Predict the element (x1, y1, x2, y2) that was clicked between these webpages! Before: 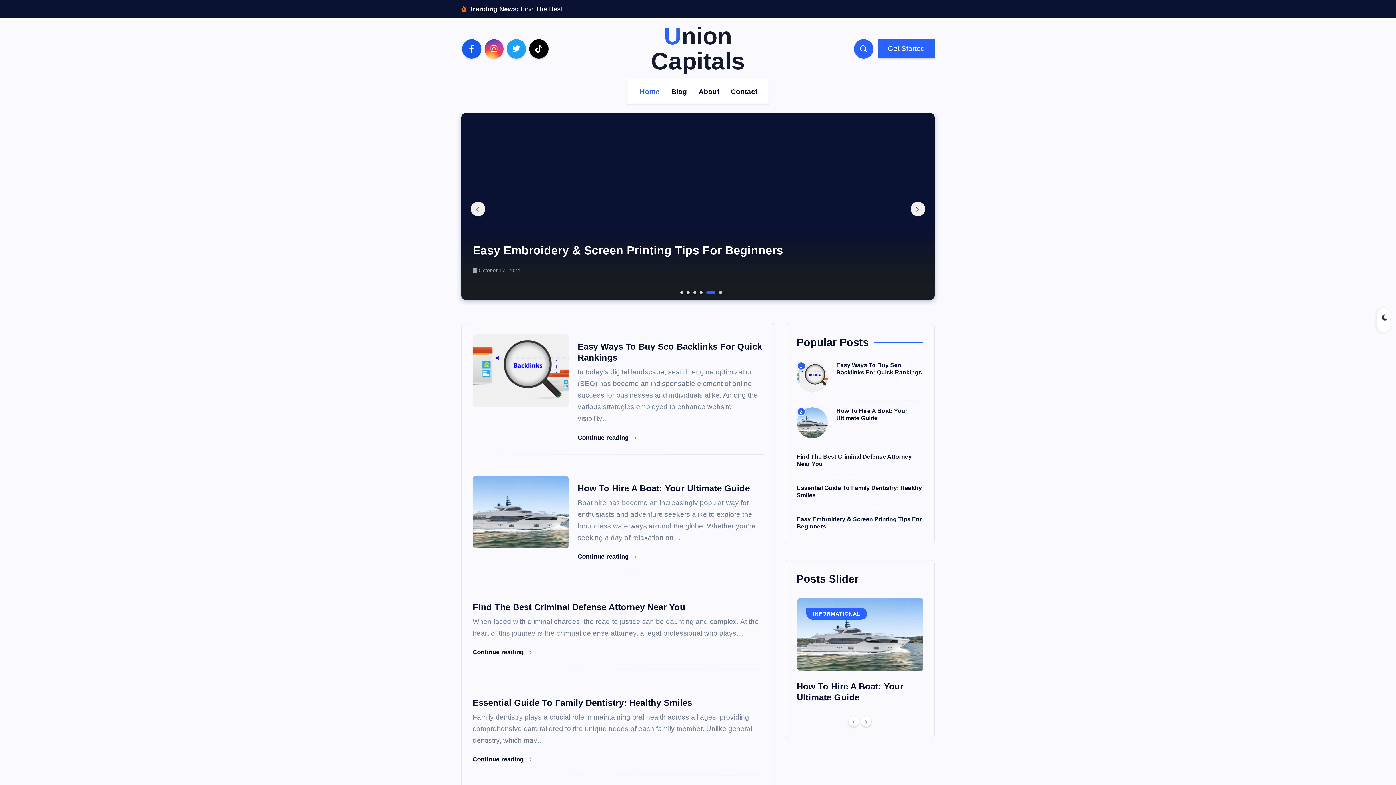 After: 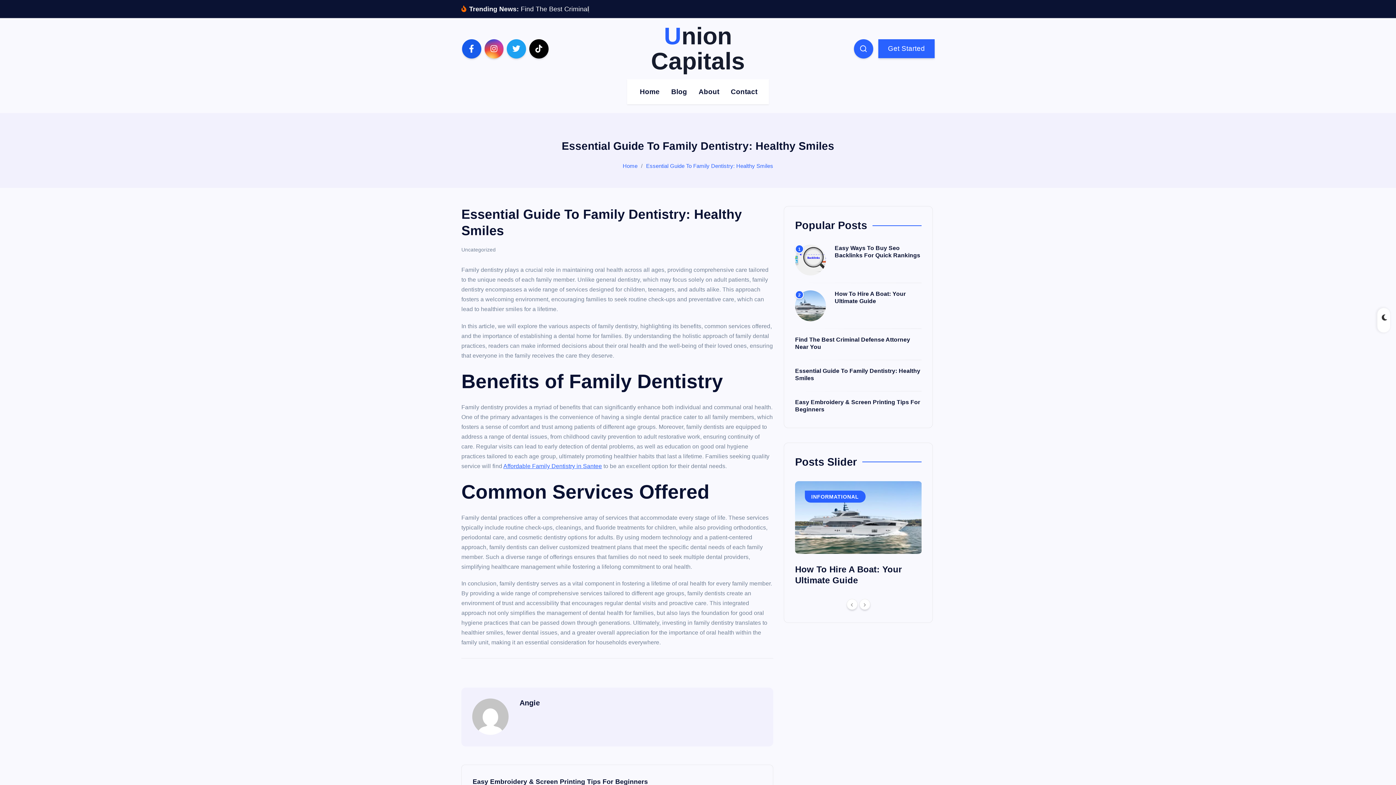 Action: bbox: (472, 698, 692, 707) label: Essential Guide To Family Dentistry: Healthy Smiles